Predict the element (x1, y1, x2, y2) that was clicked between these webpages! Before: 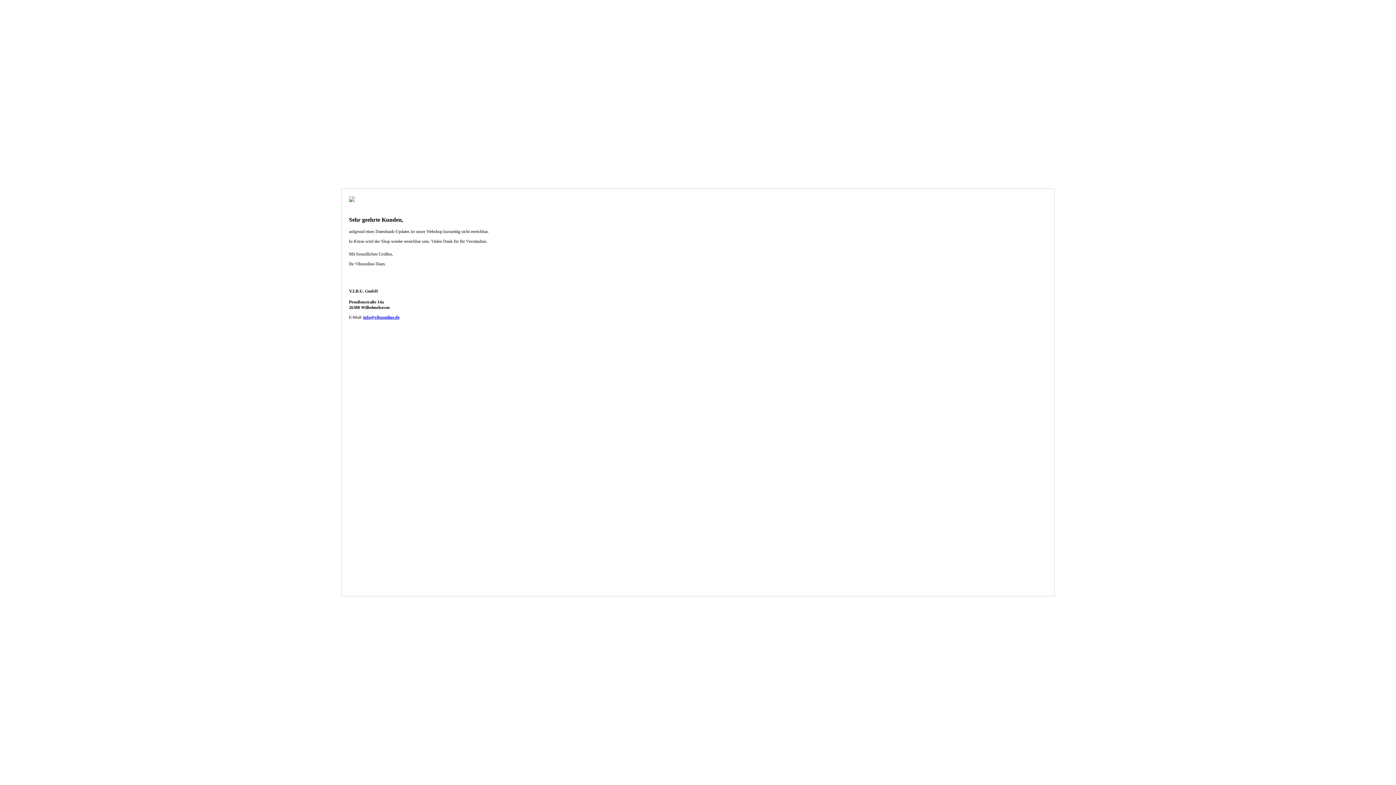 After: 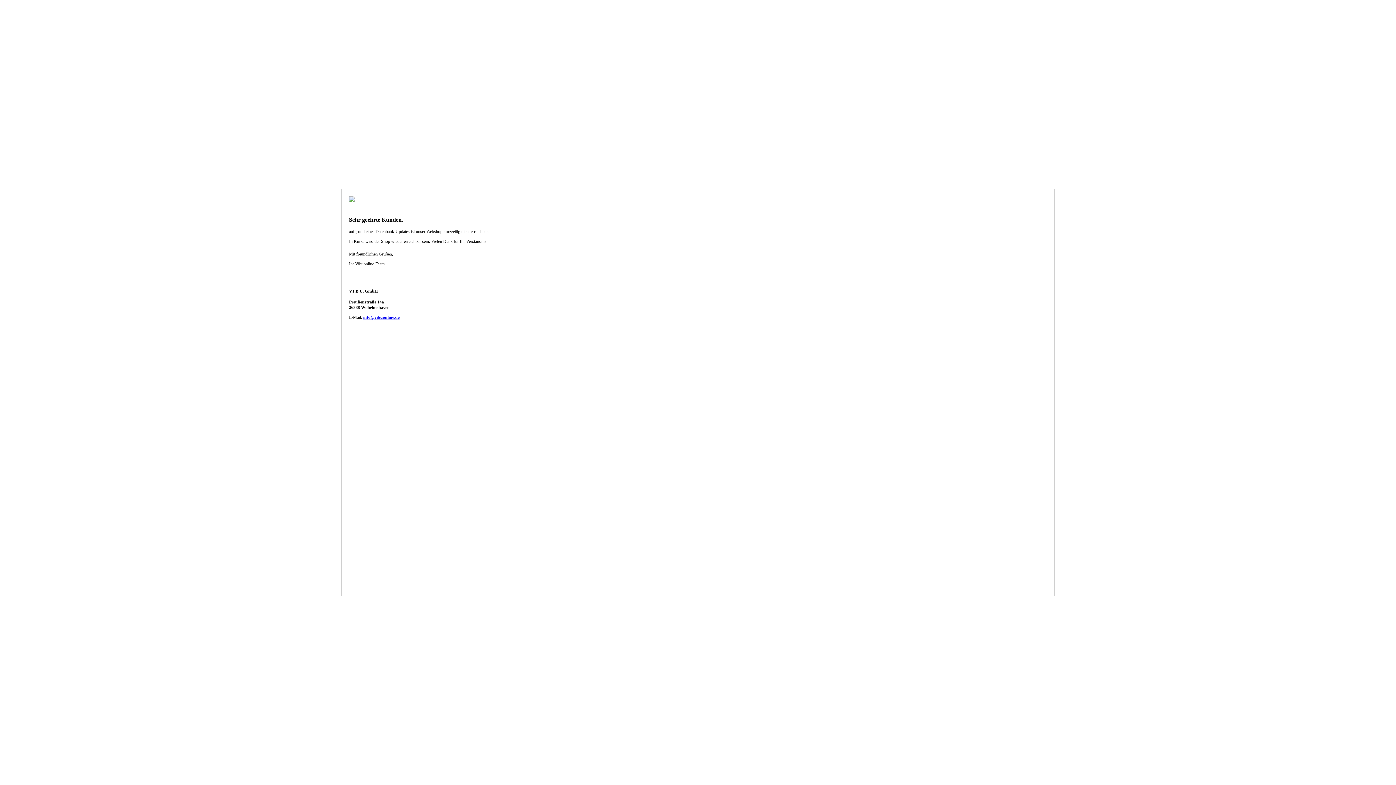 Action: bbox: (363, 314, 399, 320) label: info@vibuonline.de